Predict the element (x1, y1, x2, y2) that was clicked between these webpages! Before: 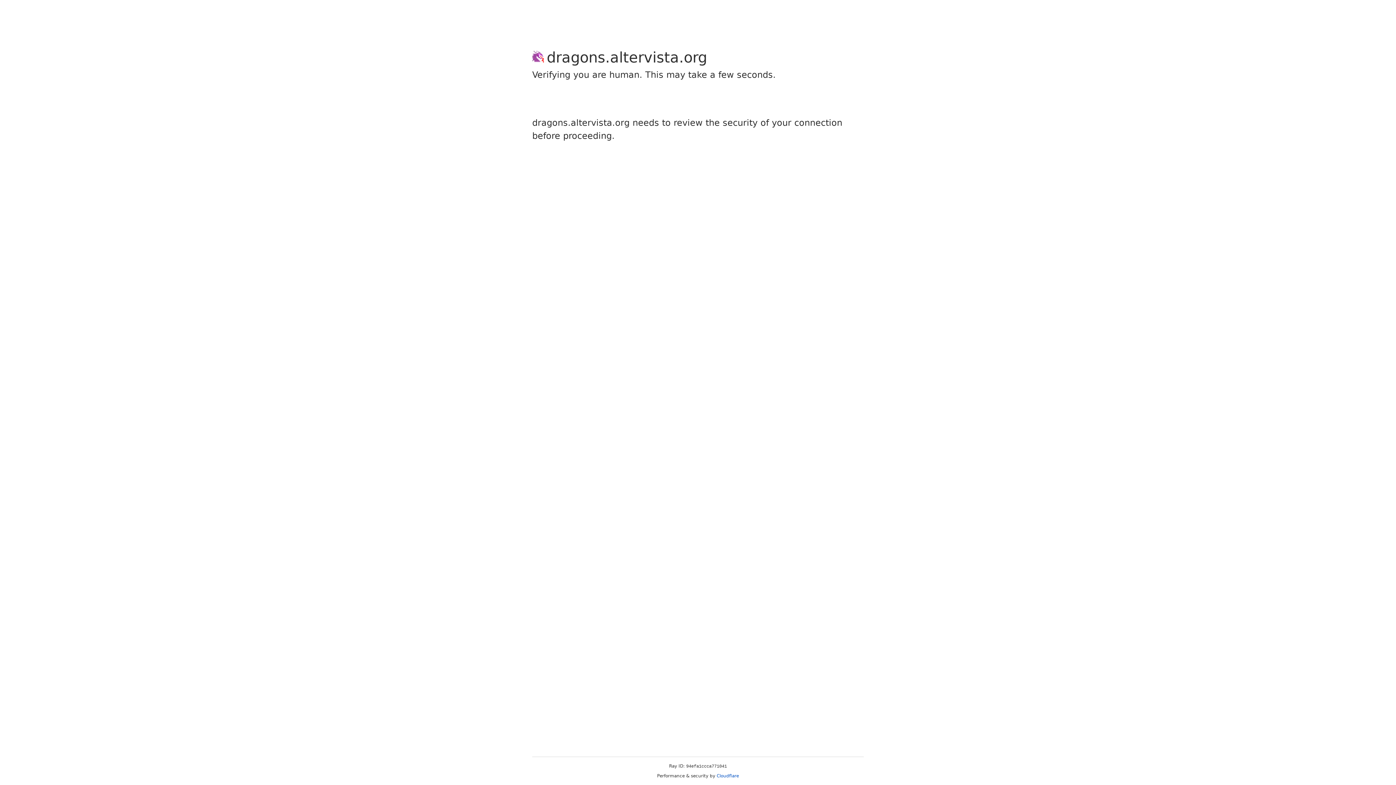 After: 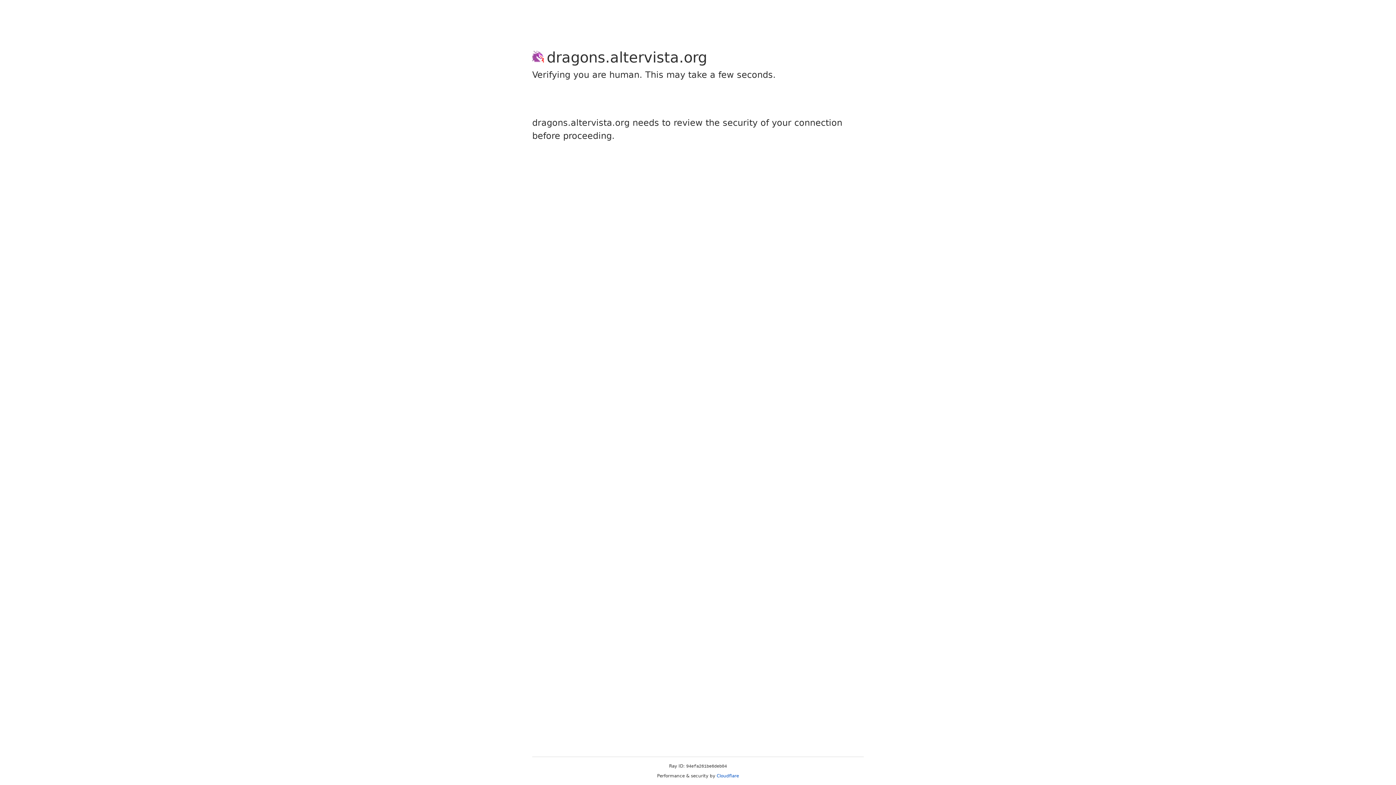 Action: bbox: (716, 773, 739, 778) label: Cloudflare